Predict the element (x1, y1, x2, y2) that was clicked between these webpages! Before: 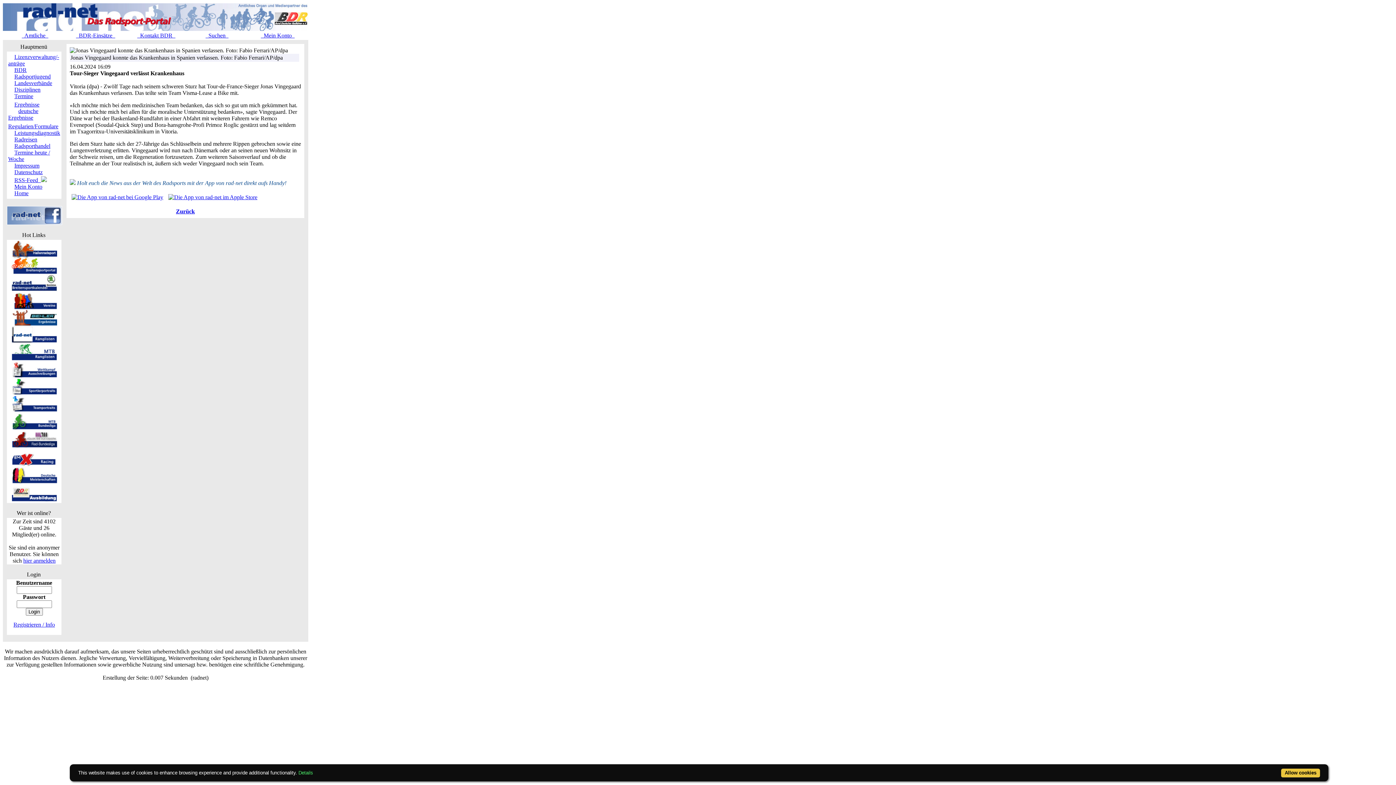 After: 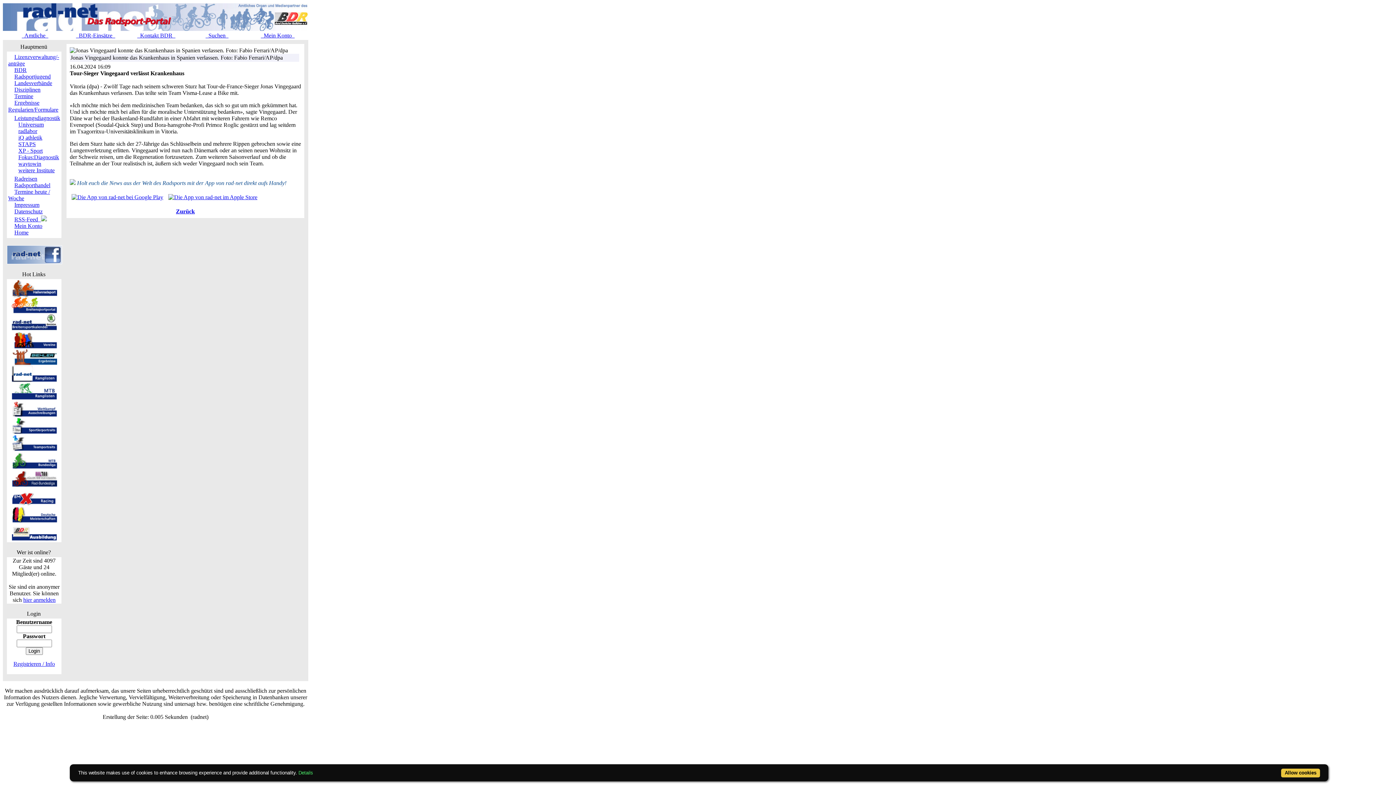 Action: label: Leistungsdiagnostik bbox: (14, 129, 60, 136)